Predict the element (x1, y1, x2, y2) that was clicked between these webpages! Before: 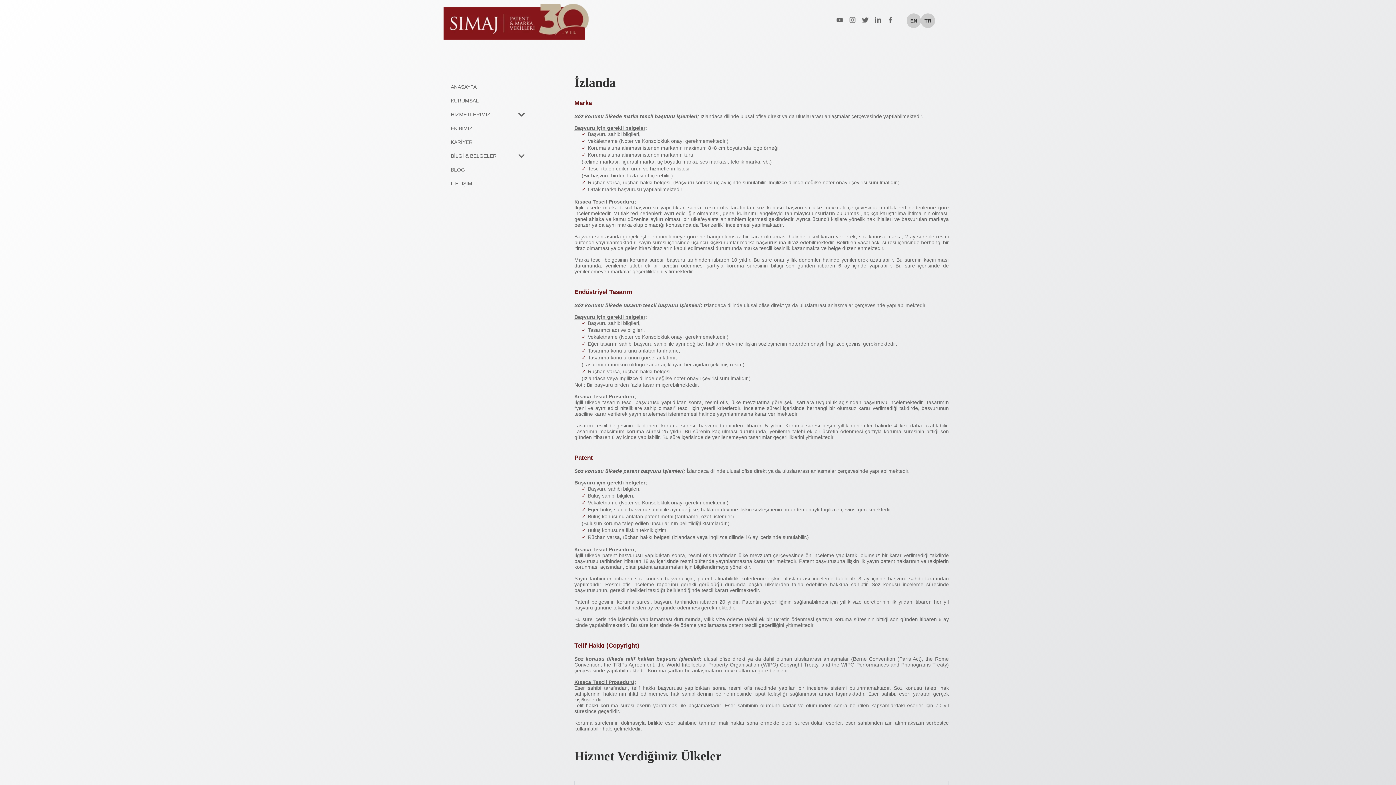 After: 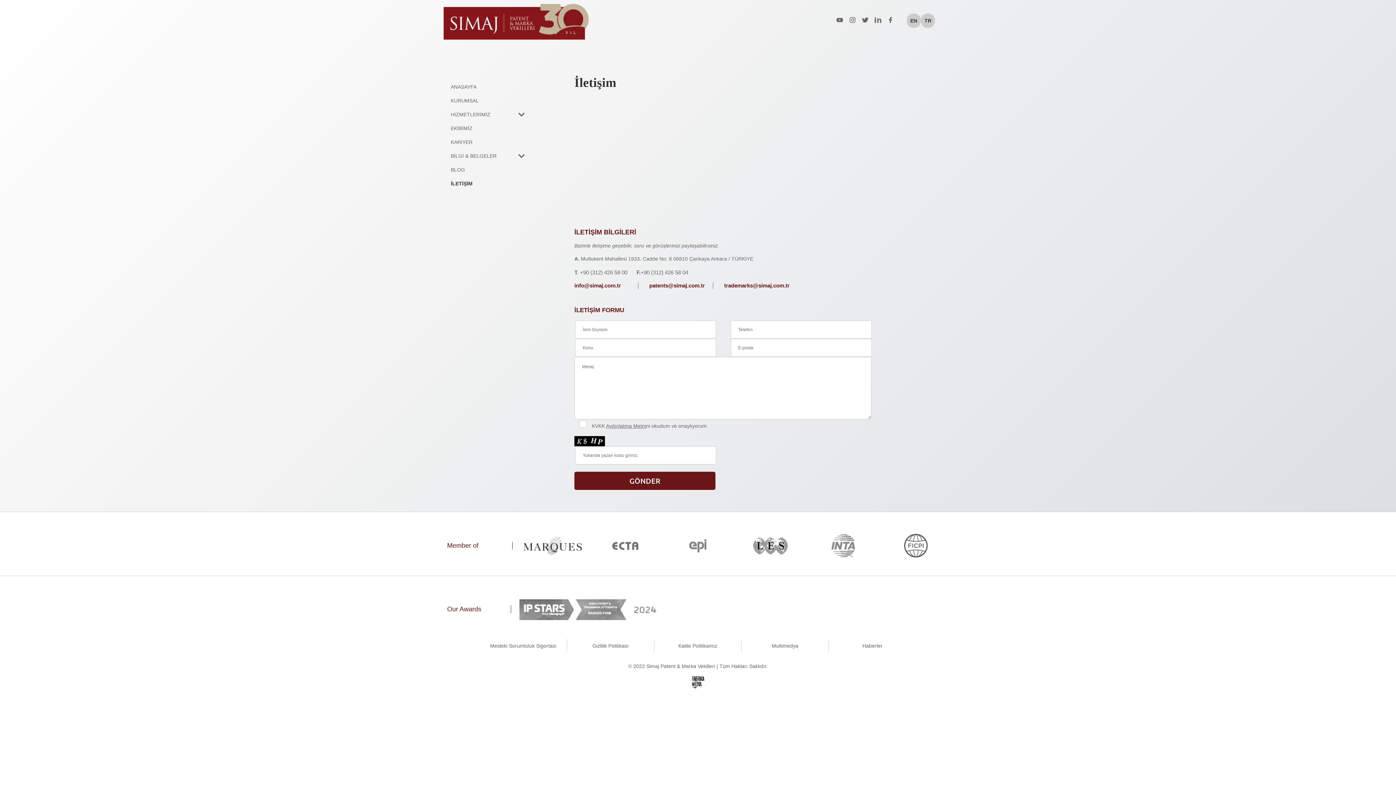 Action: bbox: (443, 176, 534, 190) label: İLETİŞİM